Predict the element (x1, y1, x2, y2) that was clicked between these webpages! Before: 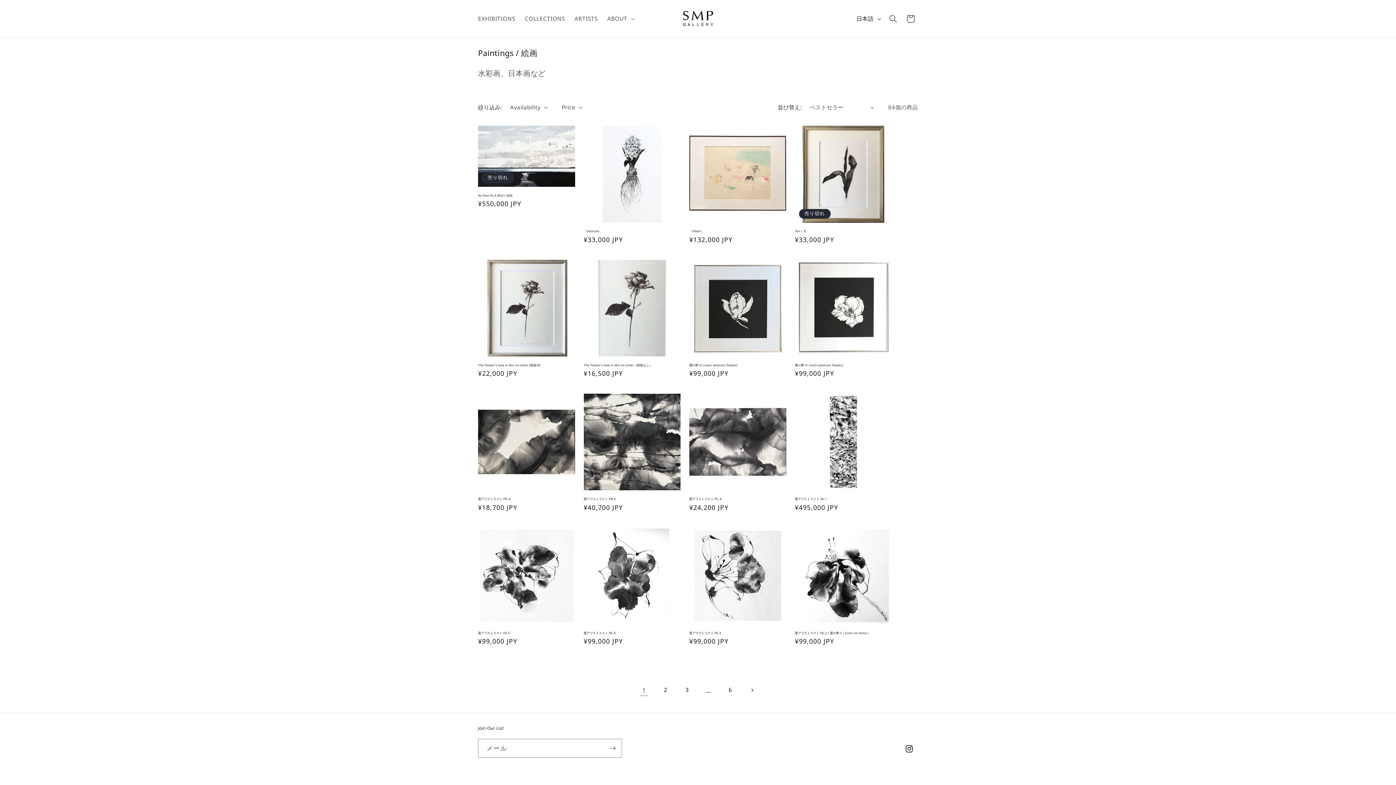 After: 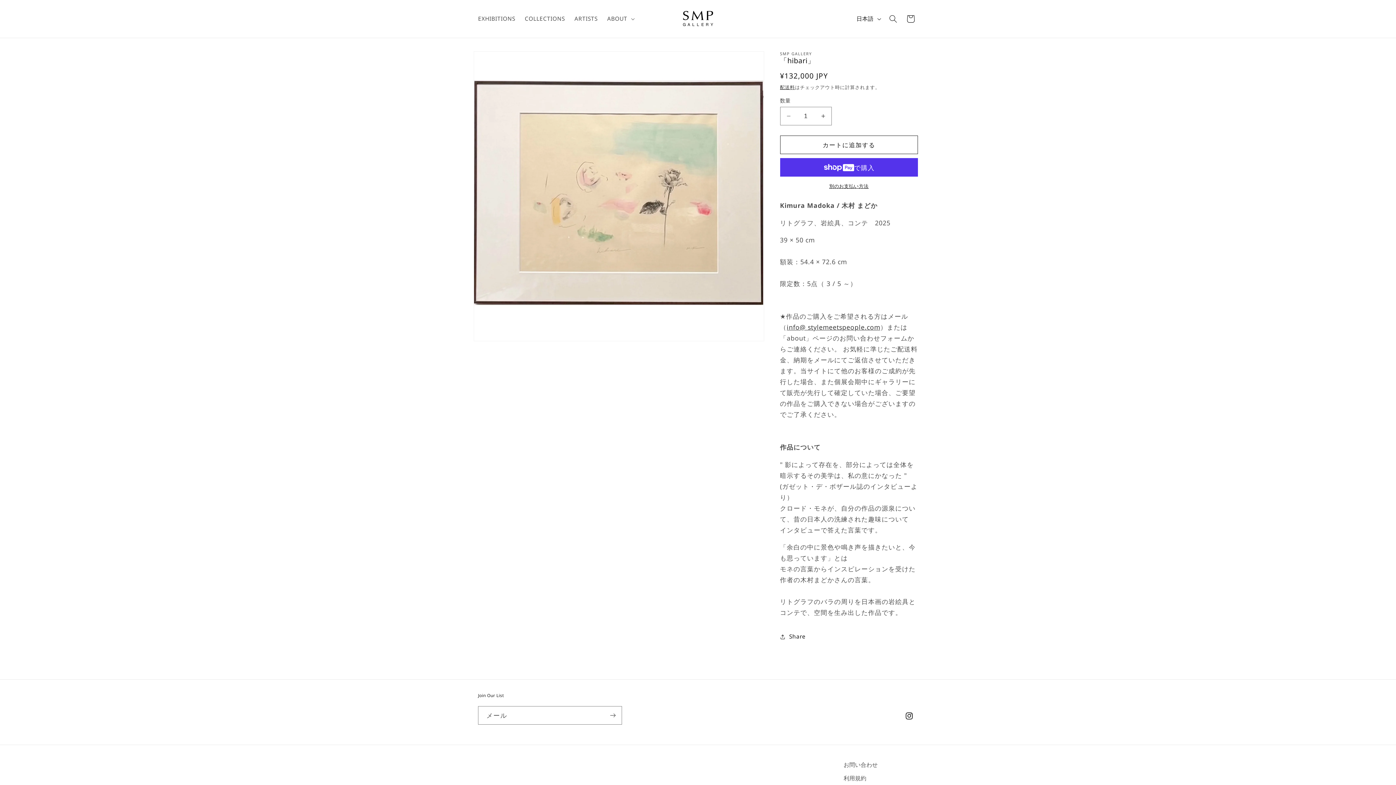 Action: label: 「hibari」 bbox: (689, 229, 786, 233)